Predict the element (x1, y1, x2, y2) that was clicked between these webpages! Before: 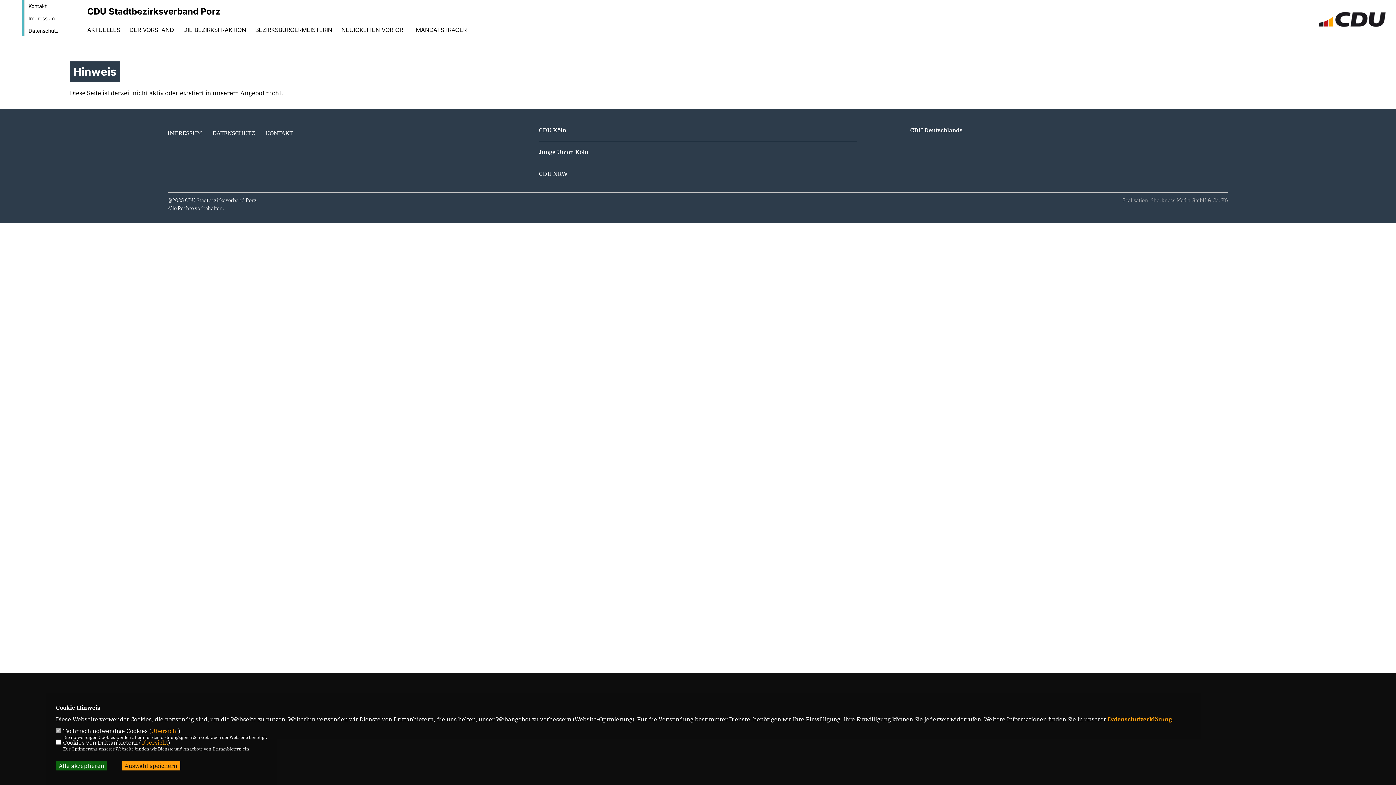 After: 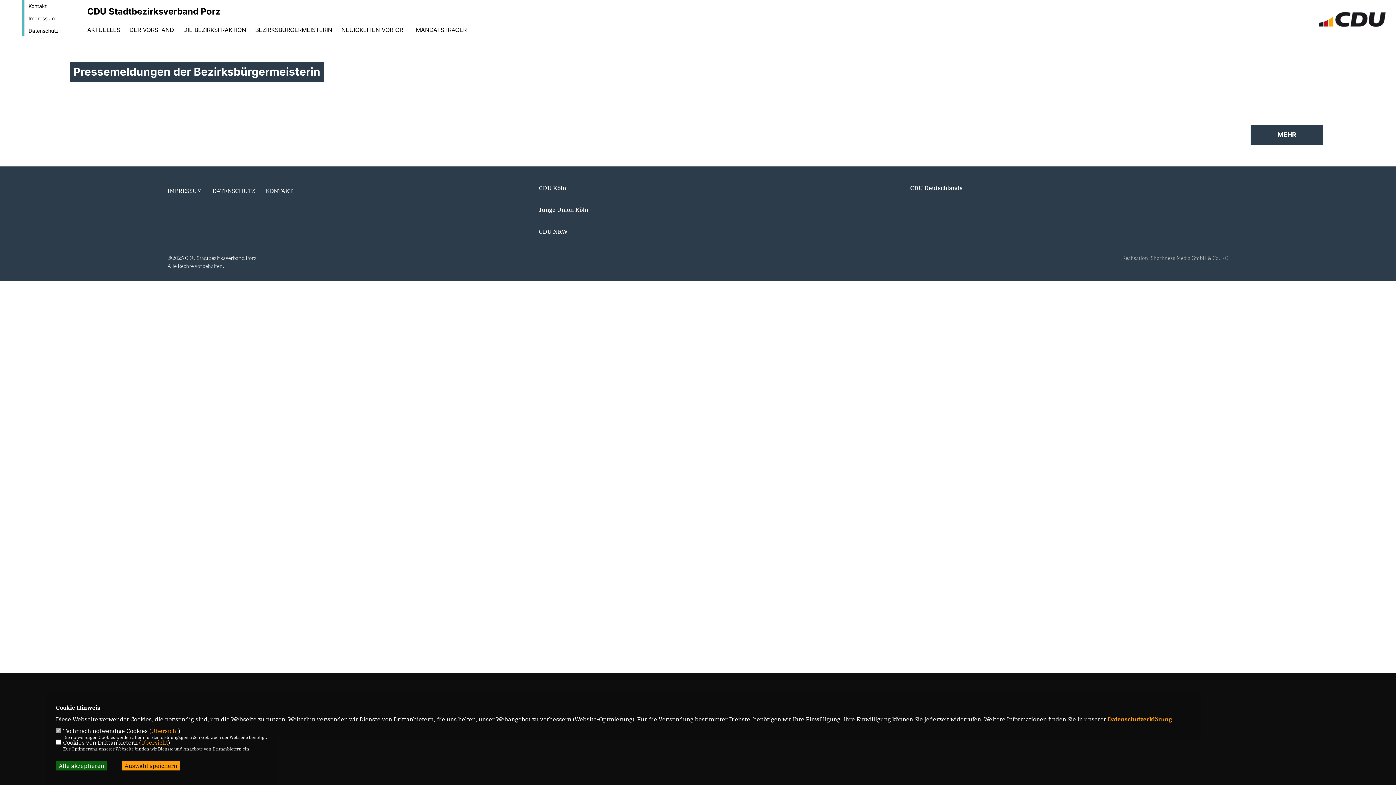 Action: bbox: (255, 26, 332, 32) label: BEZIRKSBÜRGERMEISTERIN